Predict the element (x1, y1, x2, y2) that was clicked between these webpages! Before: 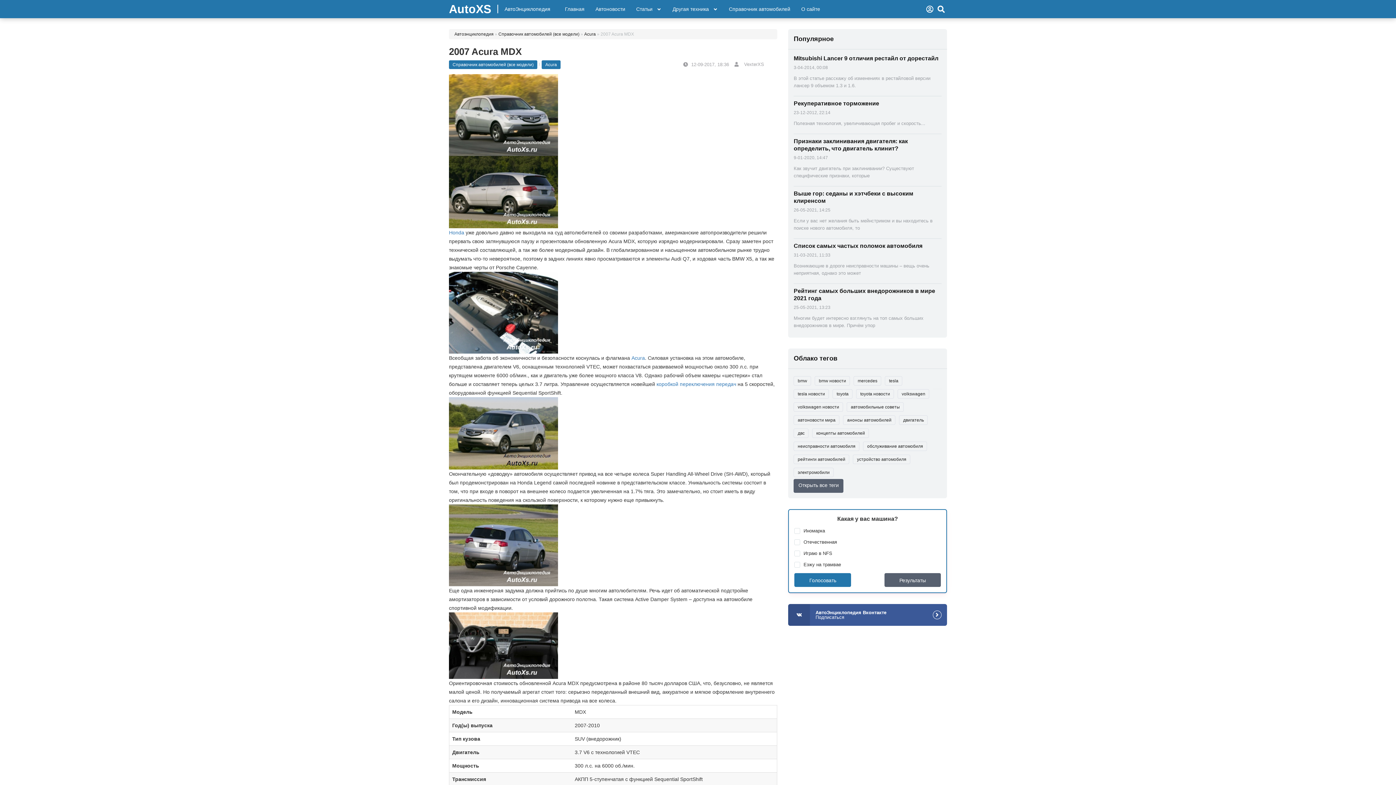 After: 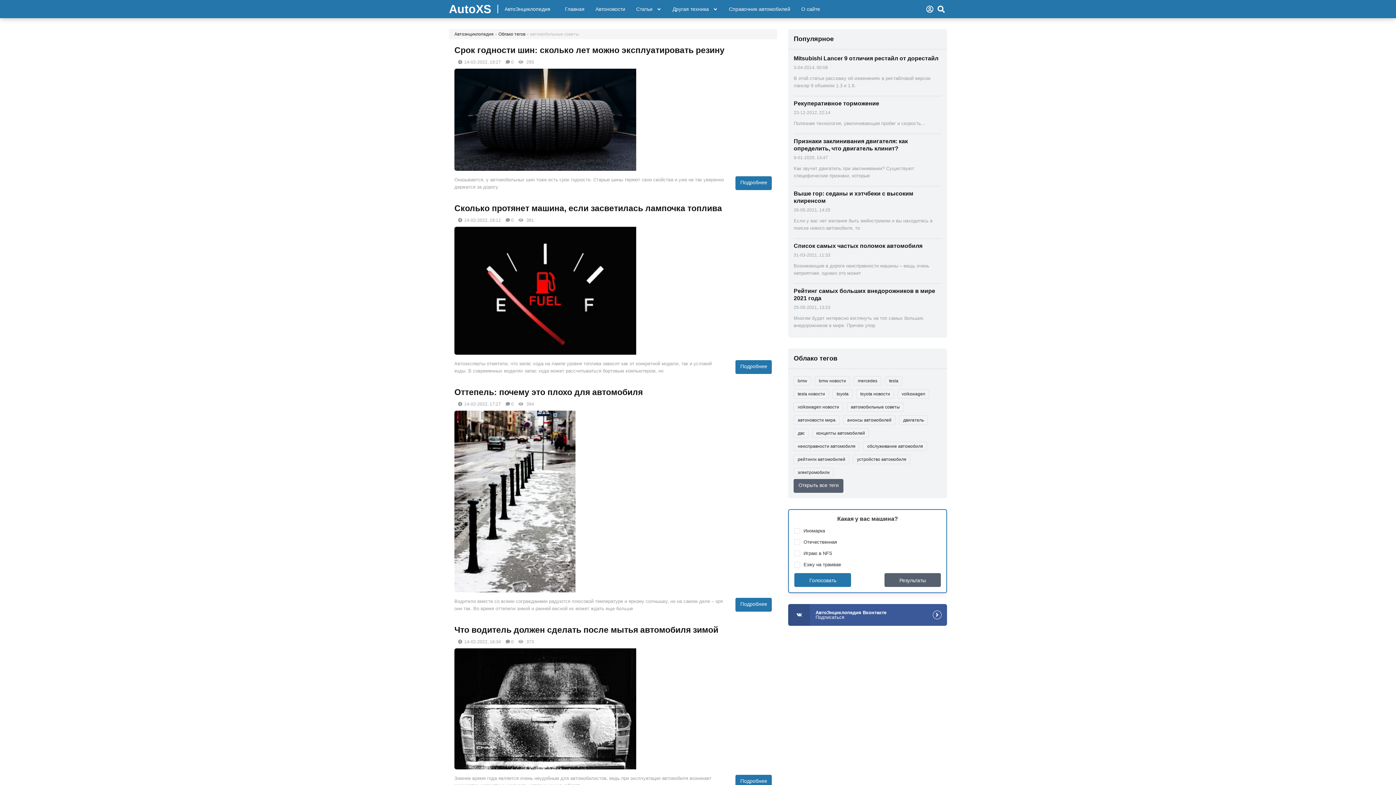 Action: bbox: (847, 402, 904, 412) label: автомобильные советы